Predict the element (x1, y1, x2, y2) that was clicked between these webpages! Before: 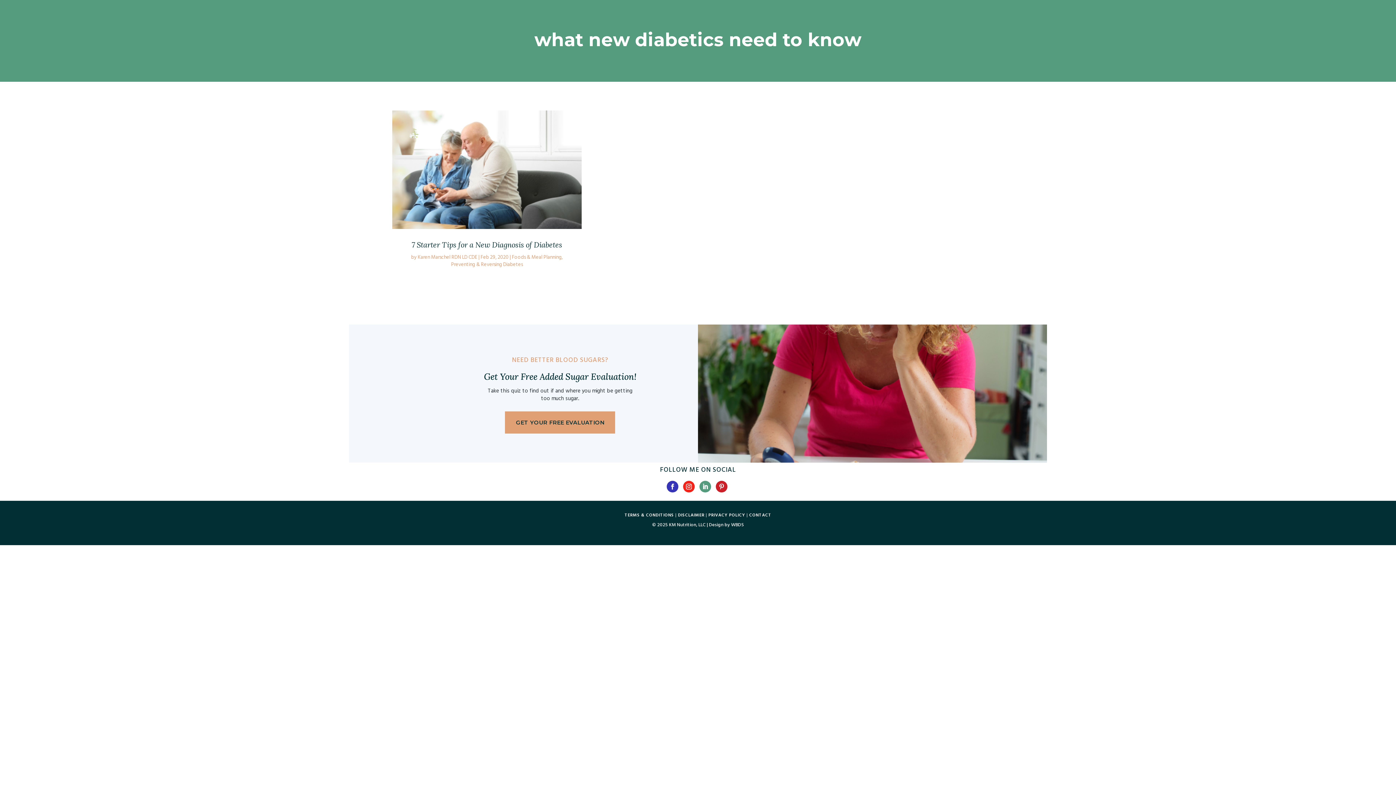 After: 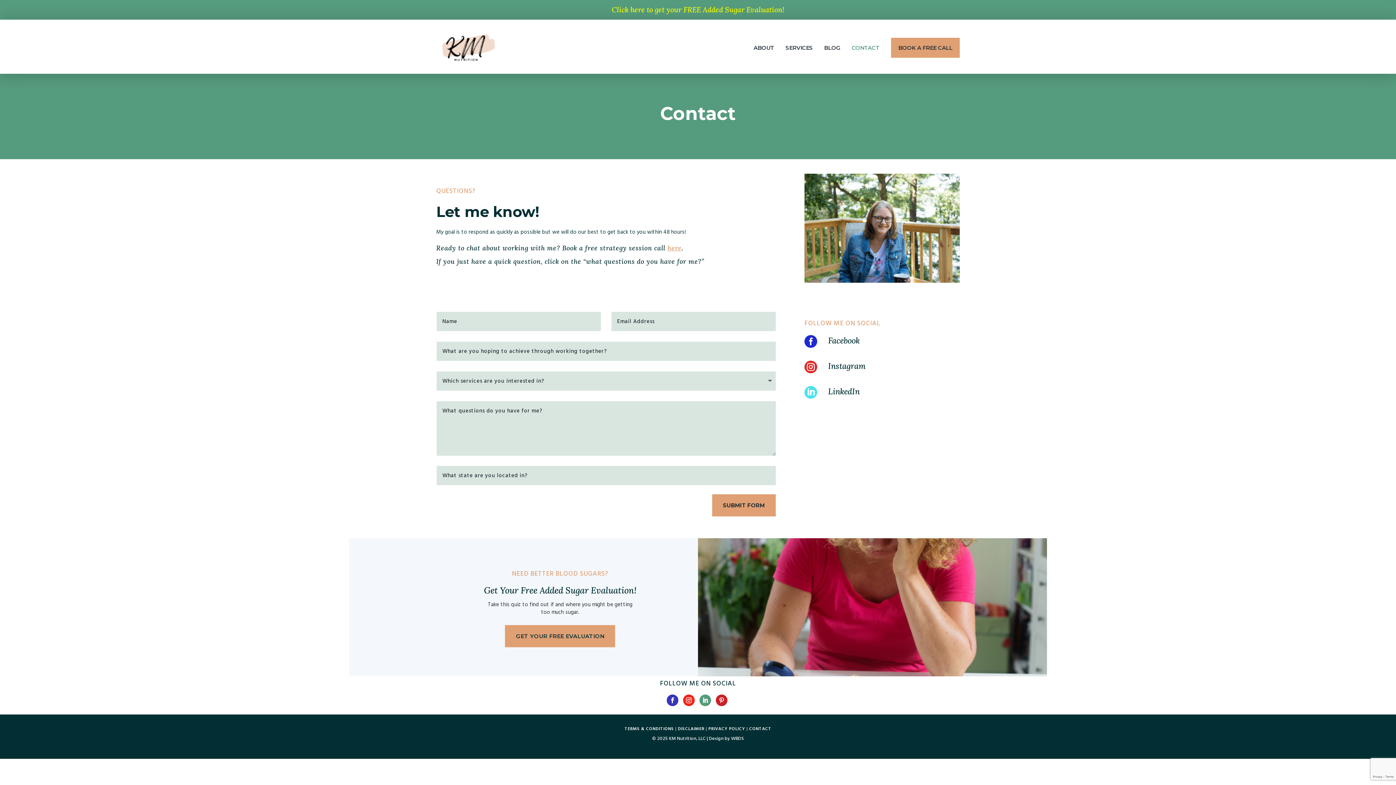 Action: bbox: (749, 512, 771, 518) label: CONTACT